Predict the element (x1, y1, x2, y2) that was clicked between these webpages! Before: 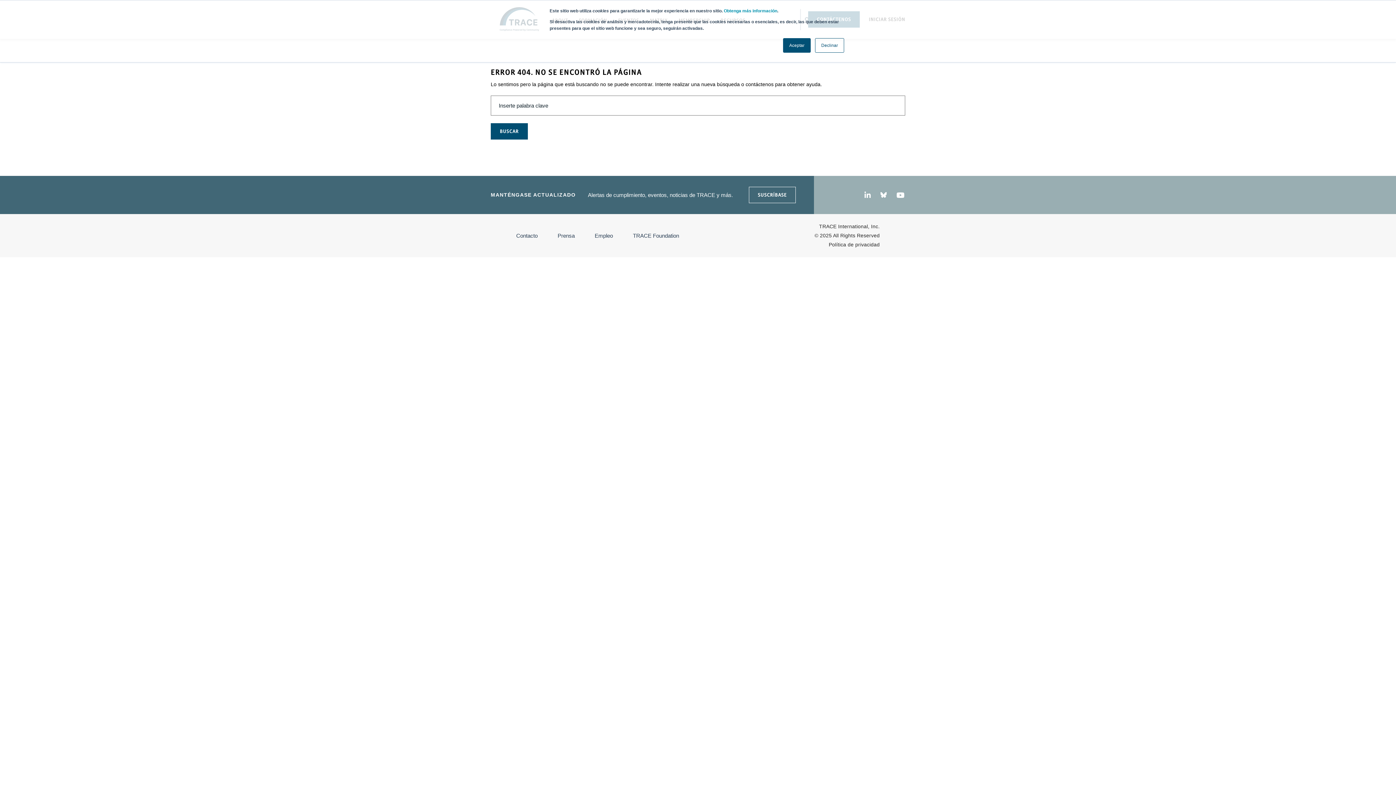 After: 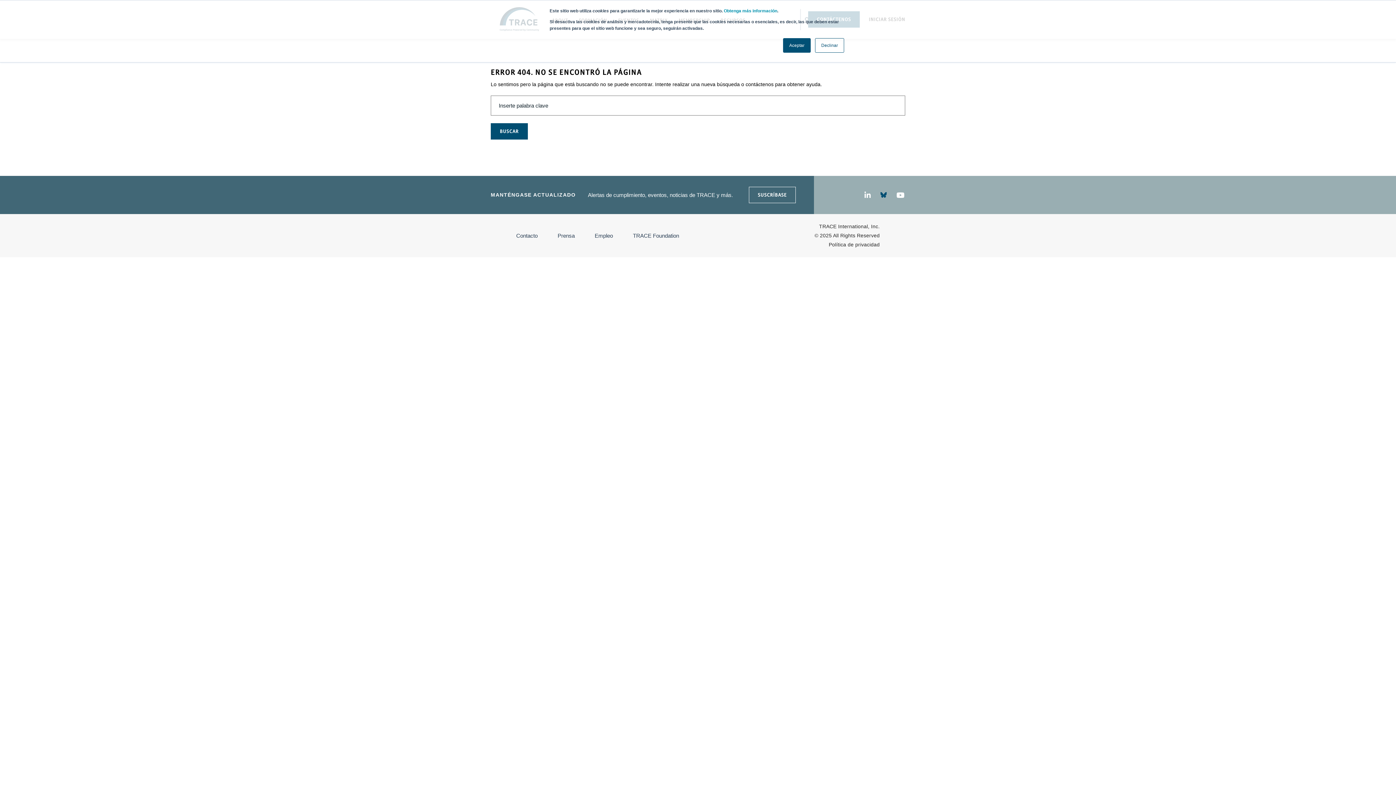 Action: bbox: (880, 191, 889, 198)